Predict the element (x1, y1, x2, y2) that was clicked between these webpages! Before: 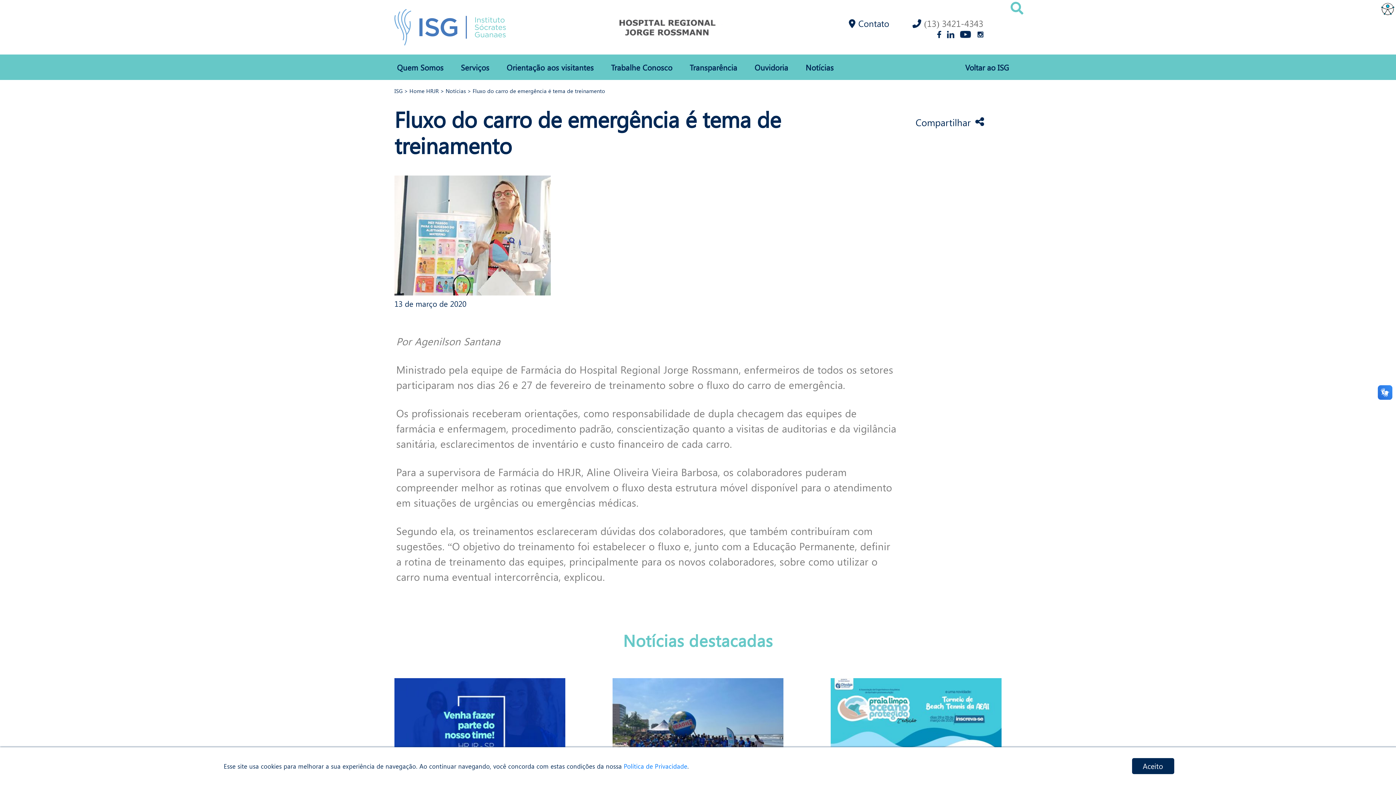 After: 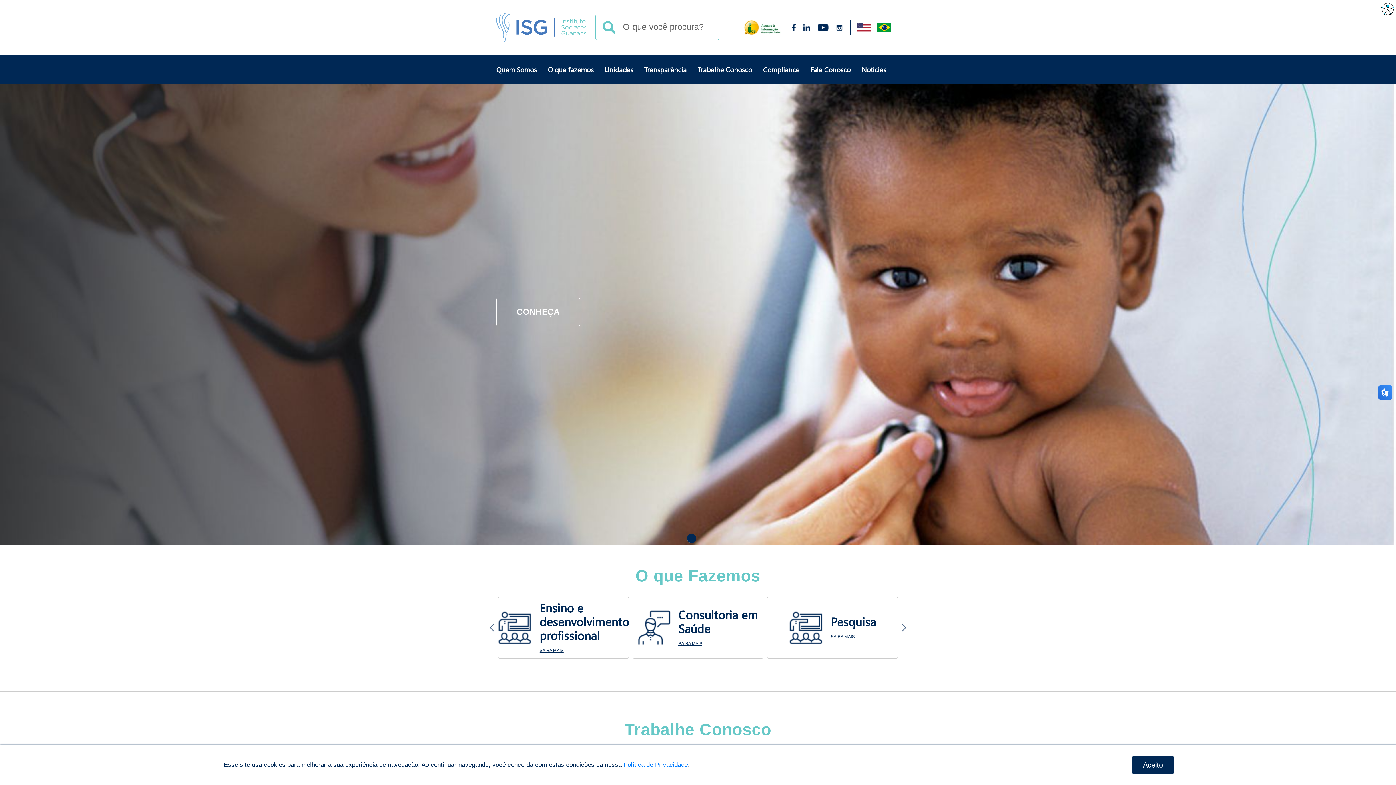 Action: label: ISG bbox: (394, 87, 402, 94)